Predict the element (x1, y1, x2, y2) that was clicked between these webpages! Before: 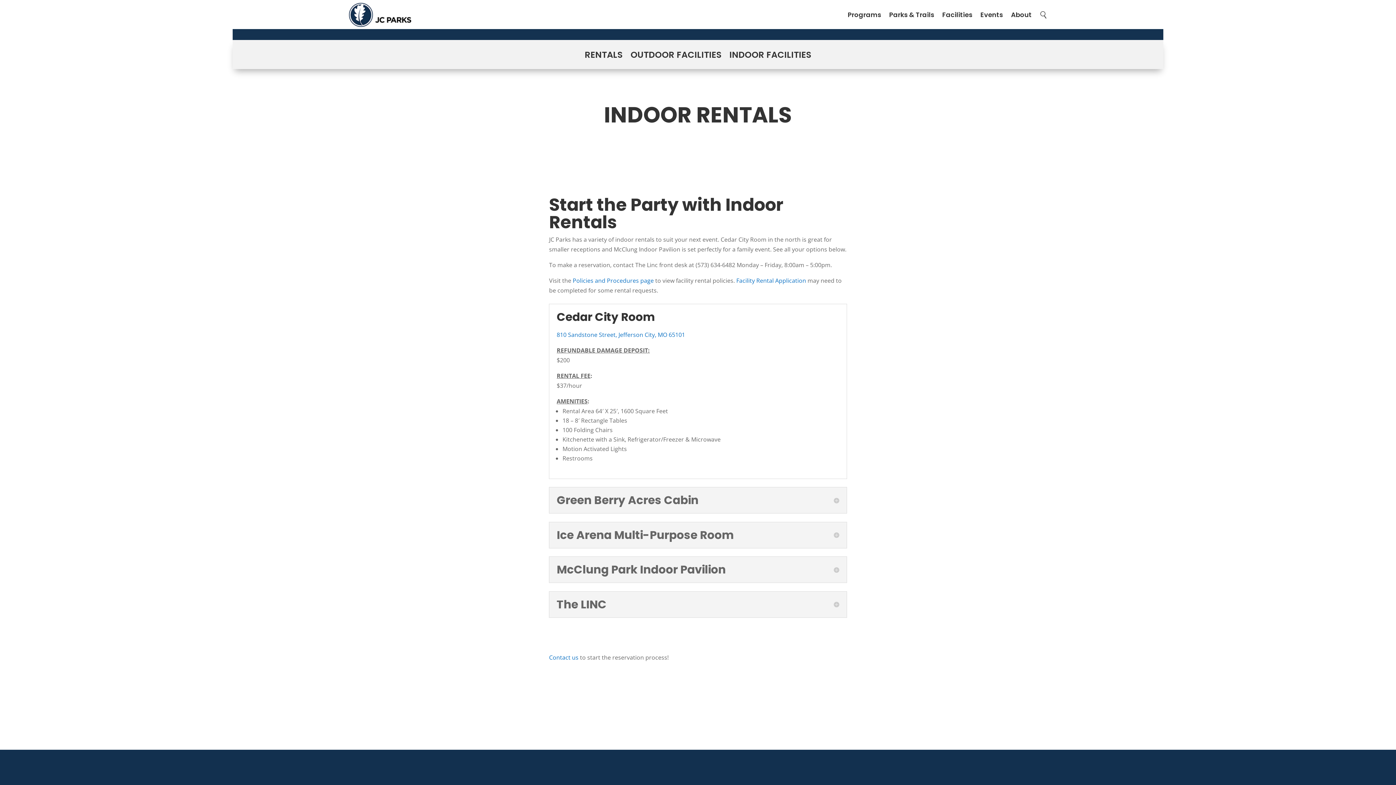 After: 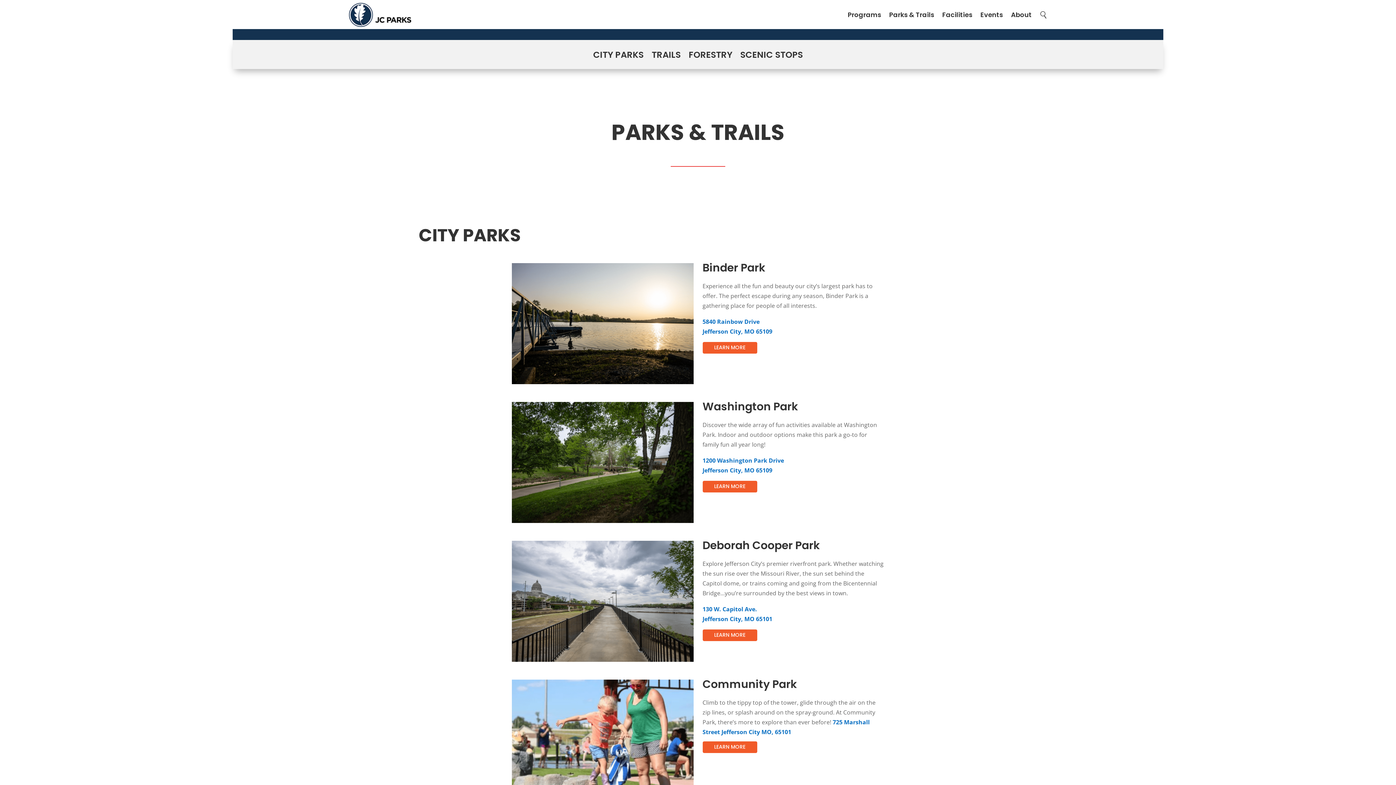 Action: bbox: (889, 0, 934, 29) label: Parks & Trails